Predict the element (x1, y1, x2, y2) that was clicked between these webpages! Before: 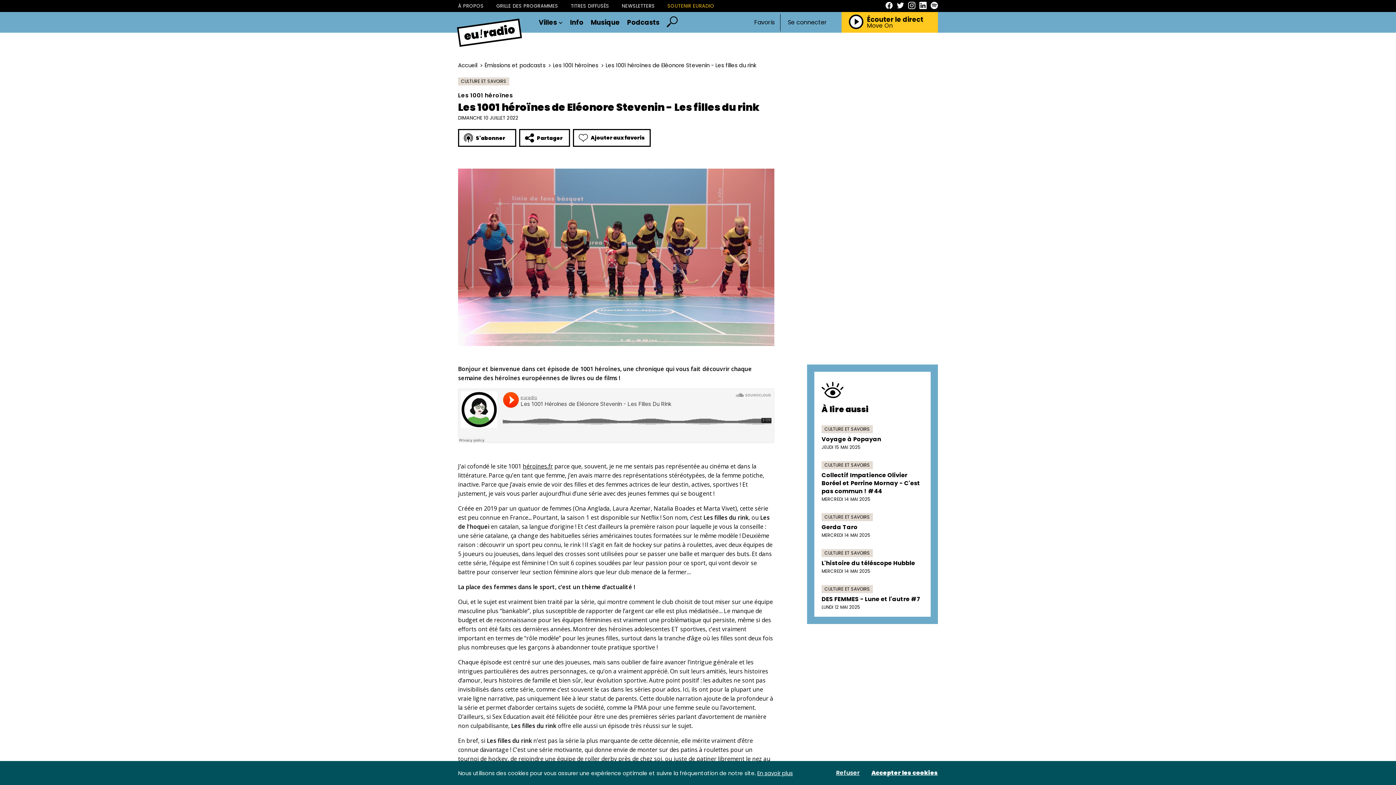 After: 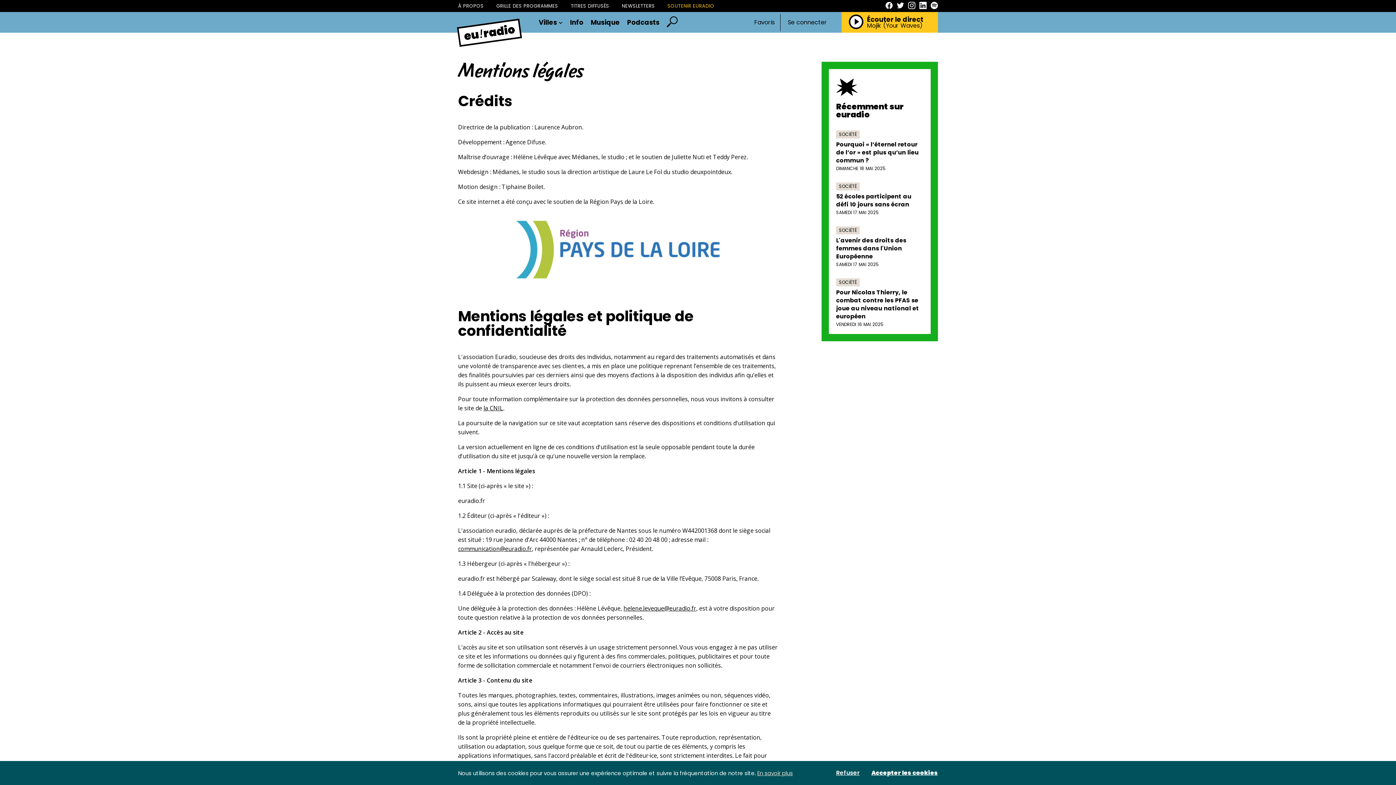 Action: label: En savoir plus bbox: (757, 770, 793, 776)